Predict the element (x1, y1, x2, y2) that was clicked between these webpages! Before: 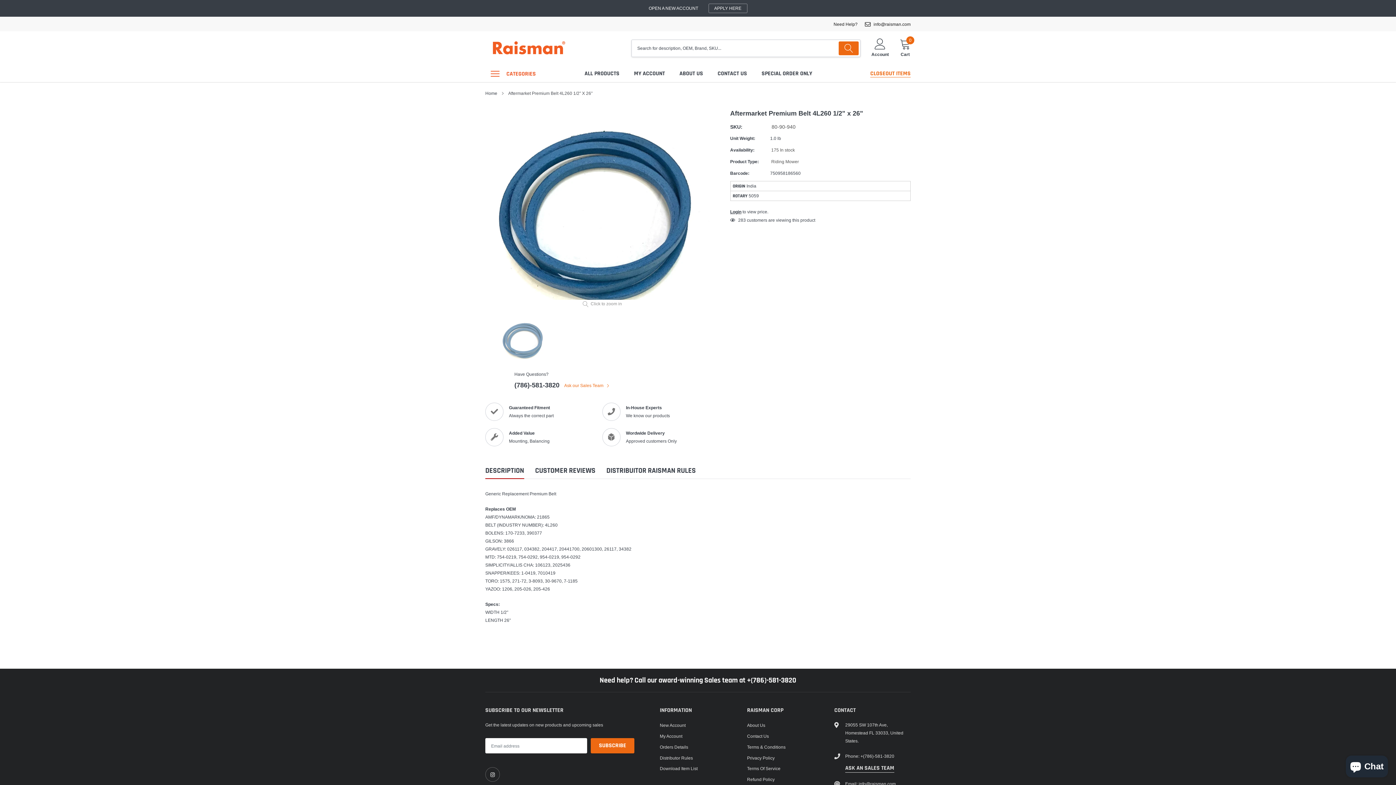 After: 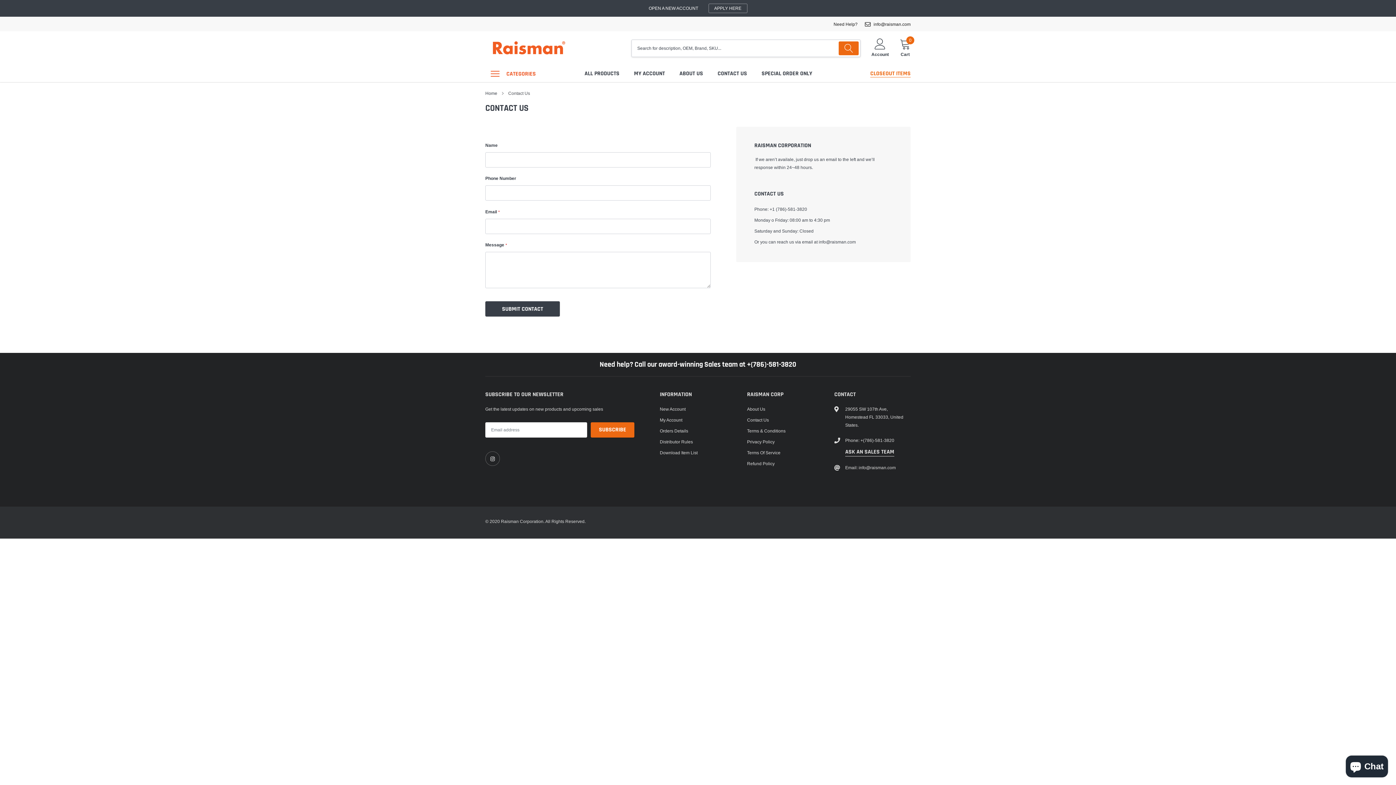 Action: bbox: (747, 732, 769, 740) label: Contact Us